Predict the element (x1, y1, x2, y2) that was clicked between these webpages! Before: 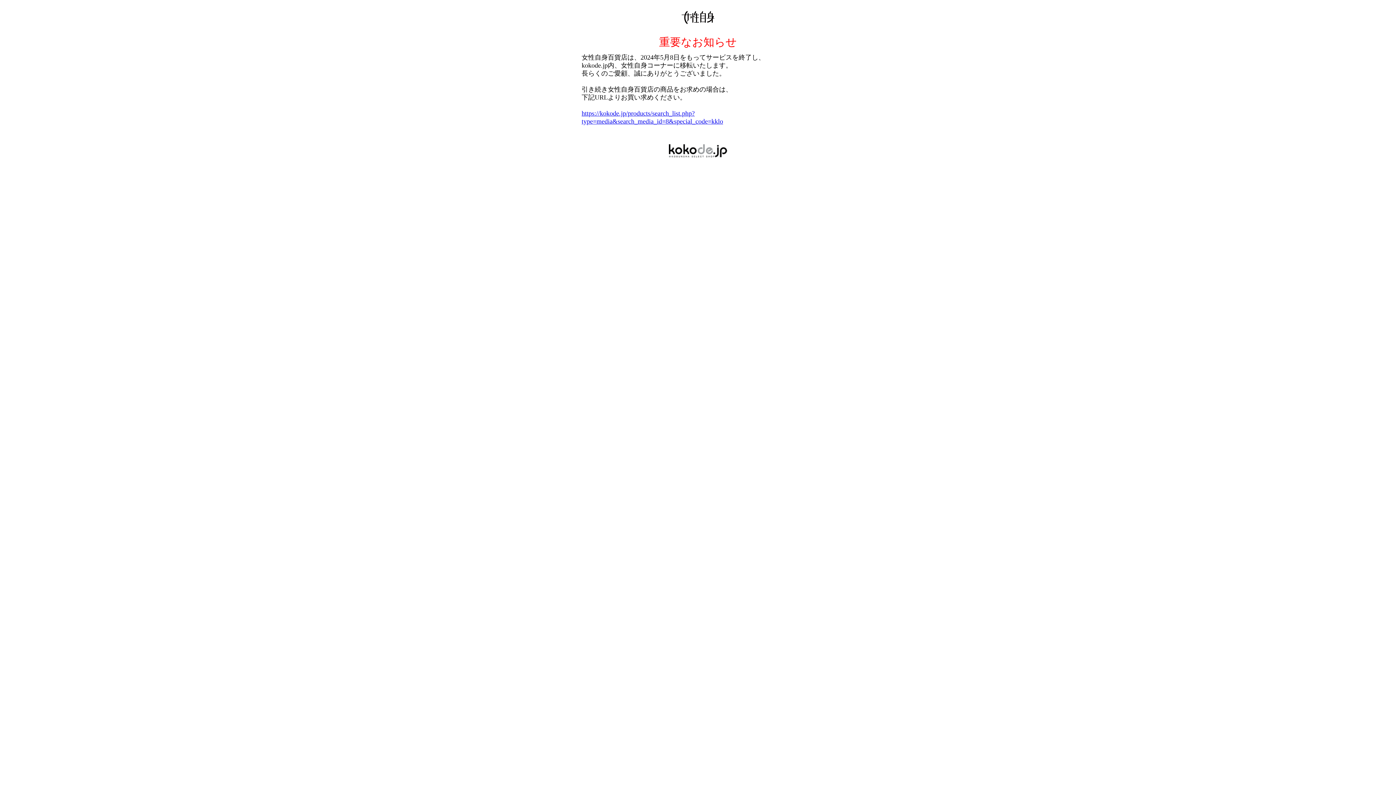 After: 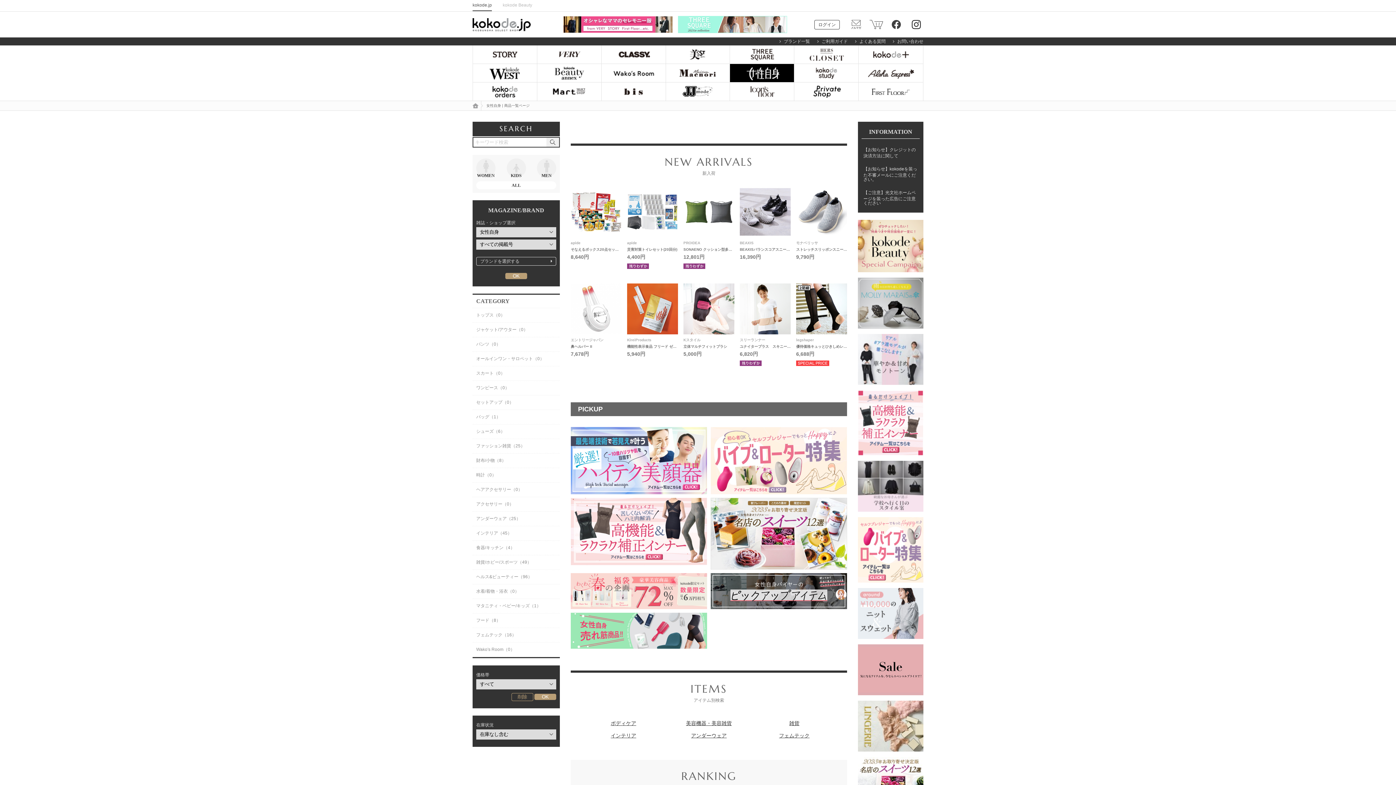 Action: bbox: (681, 18, 714, 24)